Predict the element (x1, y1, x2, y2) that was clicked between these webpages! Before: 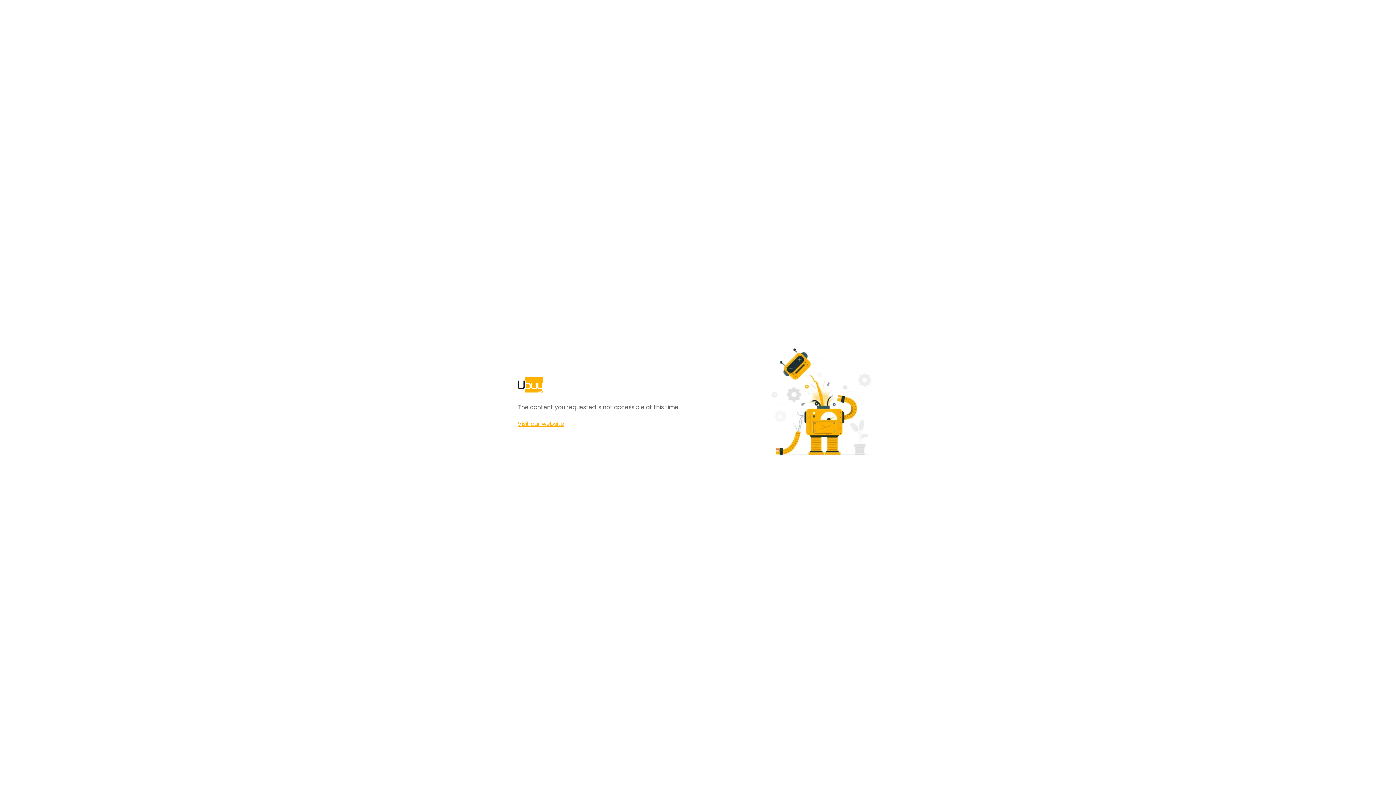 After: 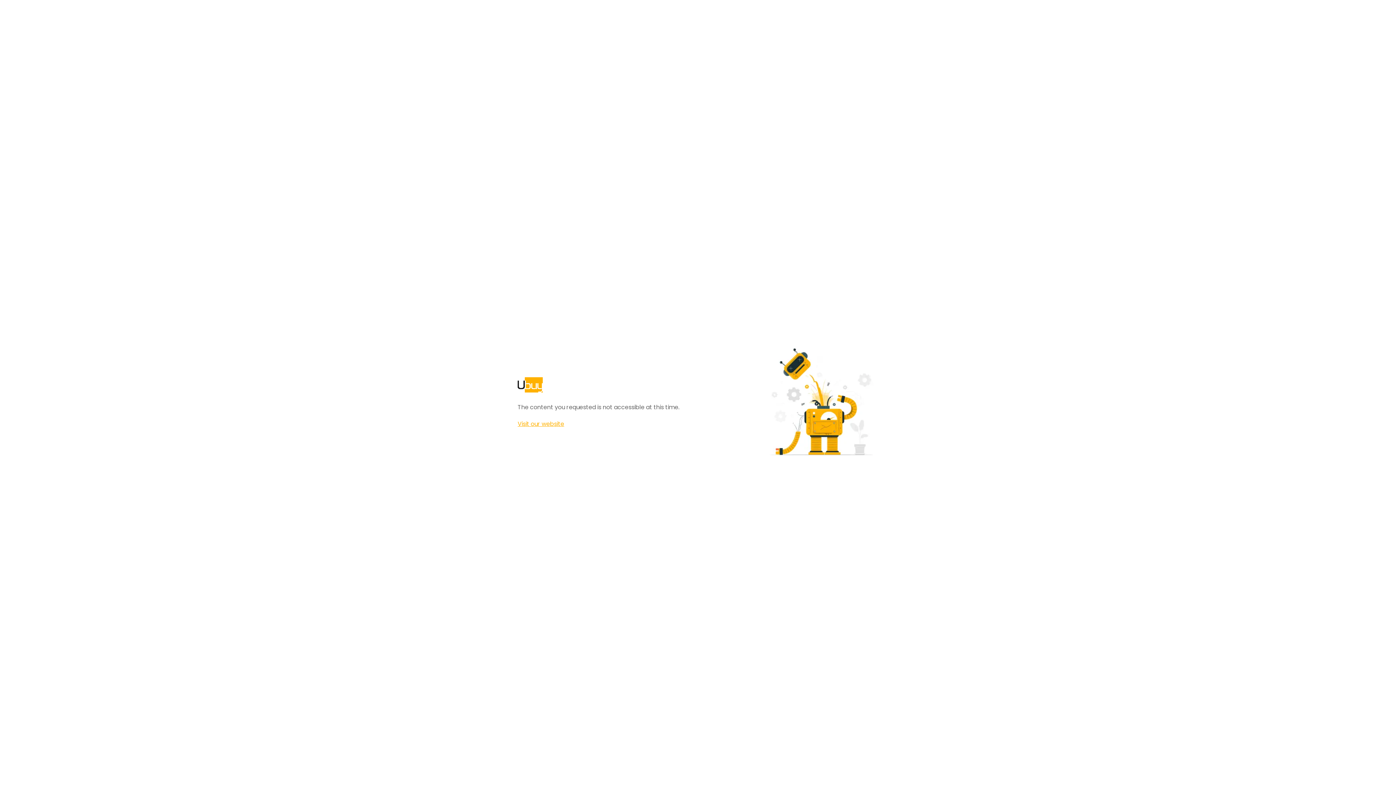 Action: bbox: (517, 420, 564, 428) label: Visit our website